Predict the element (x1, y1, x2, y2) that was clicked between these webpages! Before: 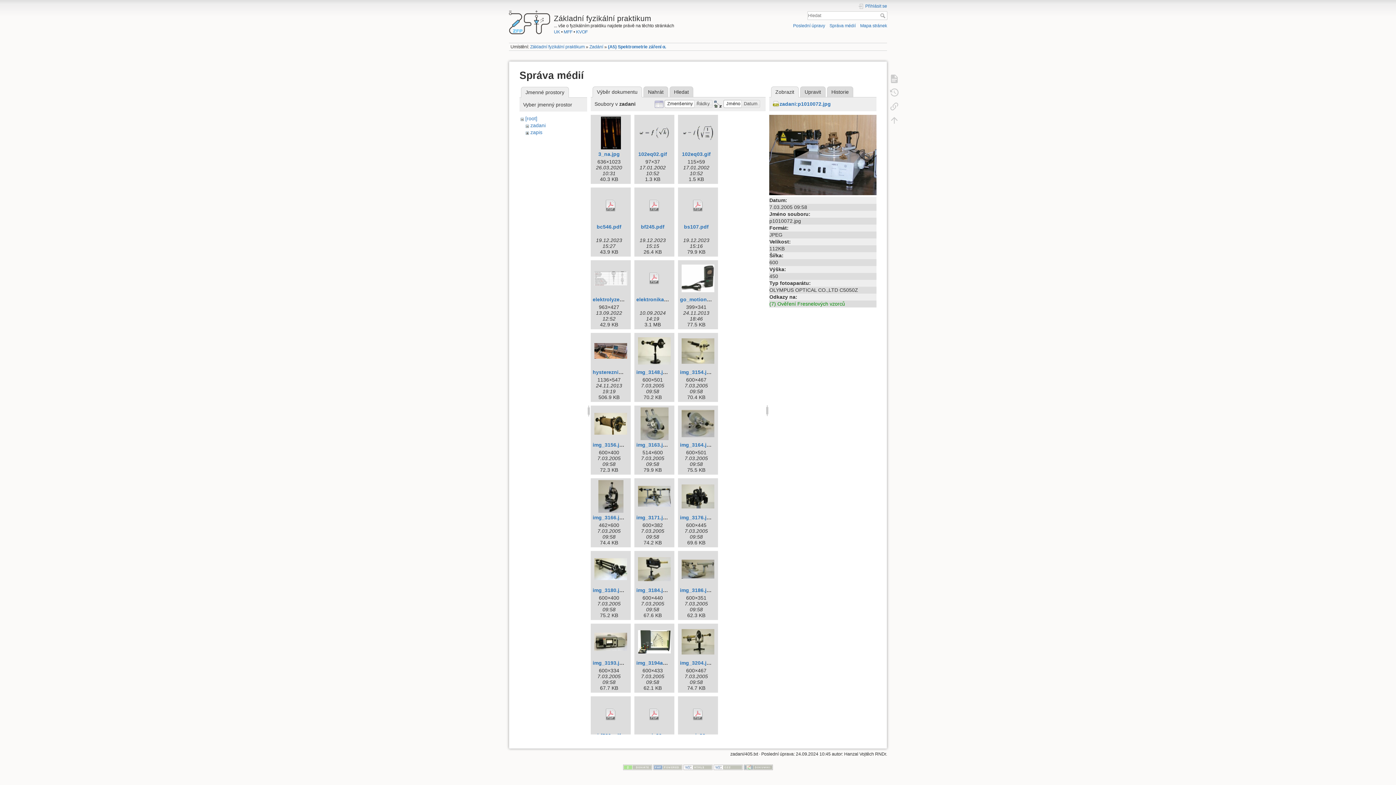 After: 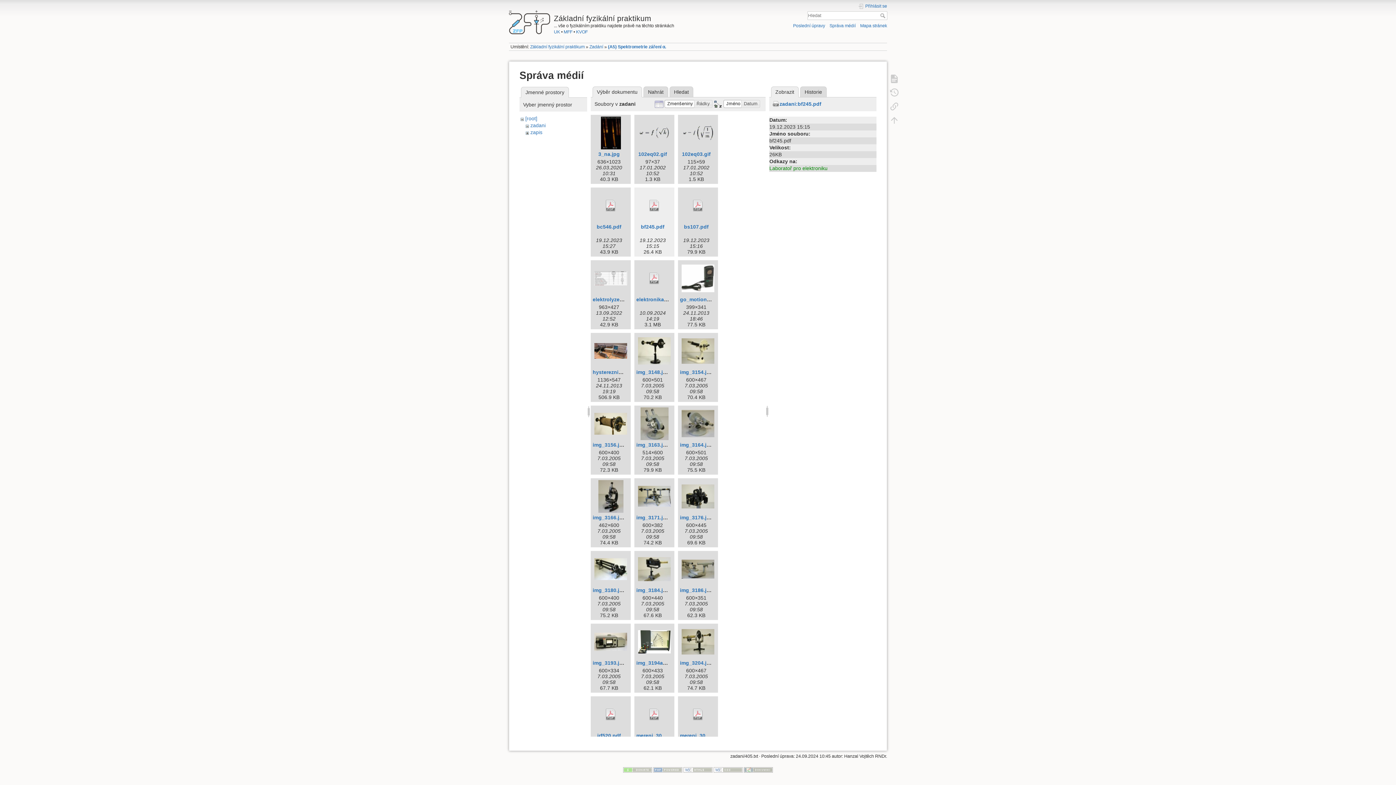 Action: bbox: (636, 189, 672, 222)